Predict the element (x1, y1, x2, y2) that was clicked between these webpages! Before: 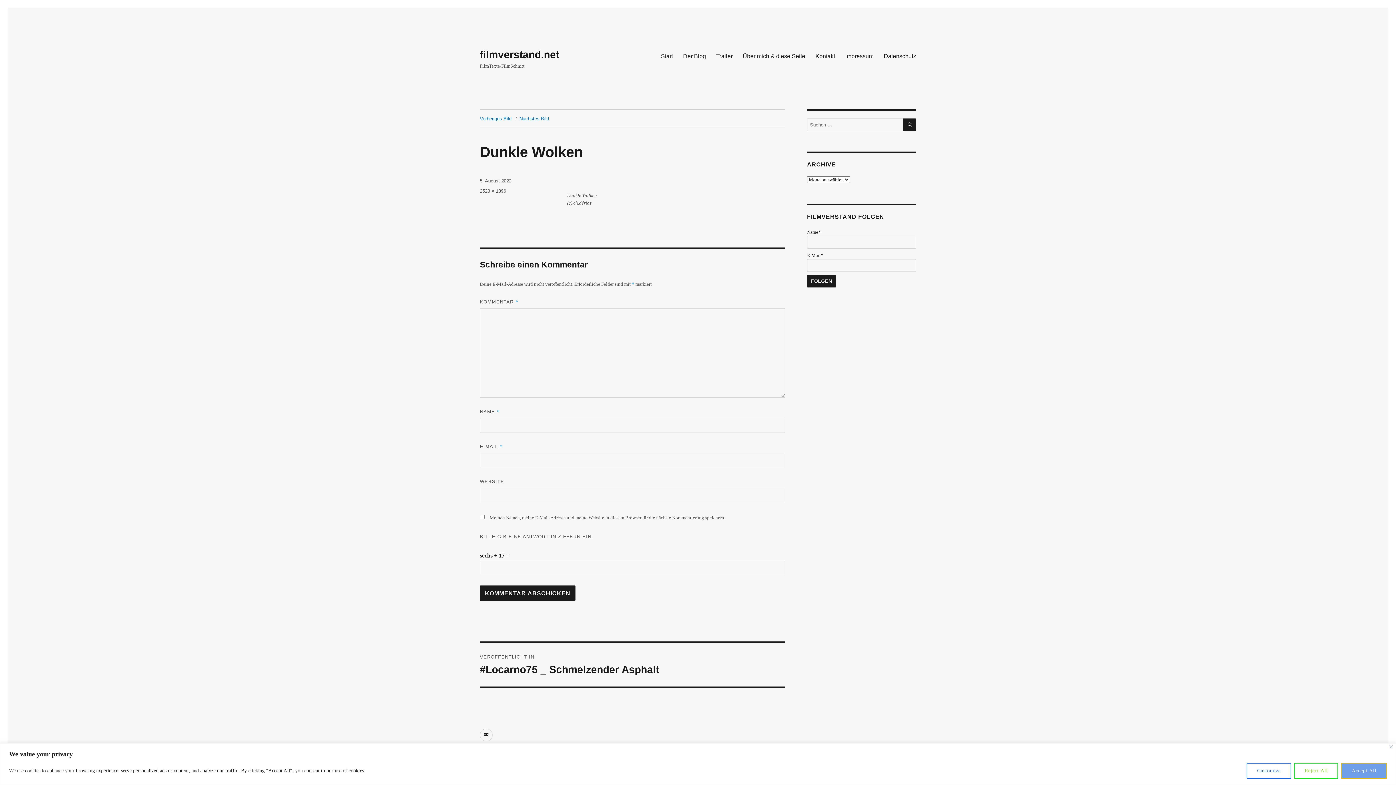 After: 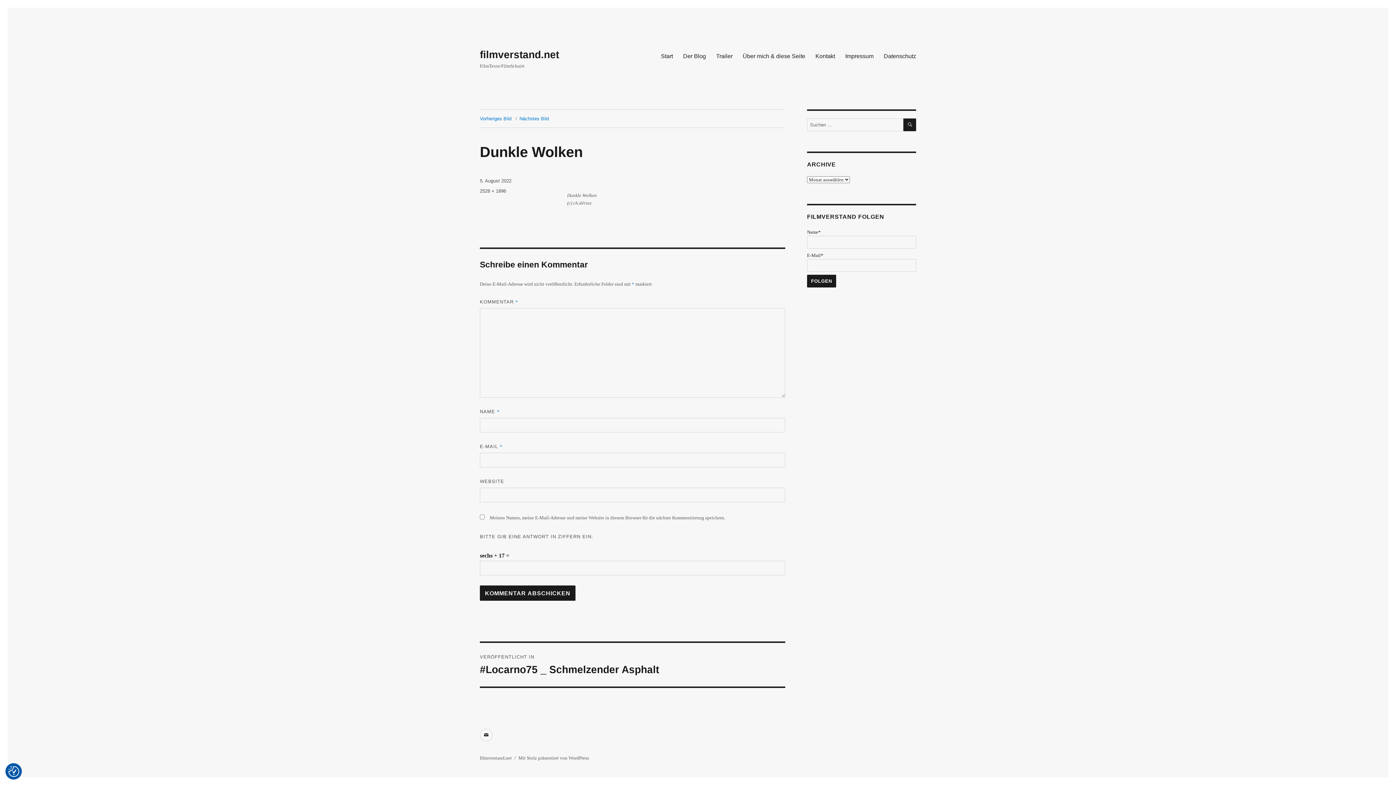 Action: bbox: (1389, 745, 1393, 748) label: Close